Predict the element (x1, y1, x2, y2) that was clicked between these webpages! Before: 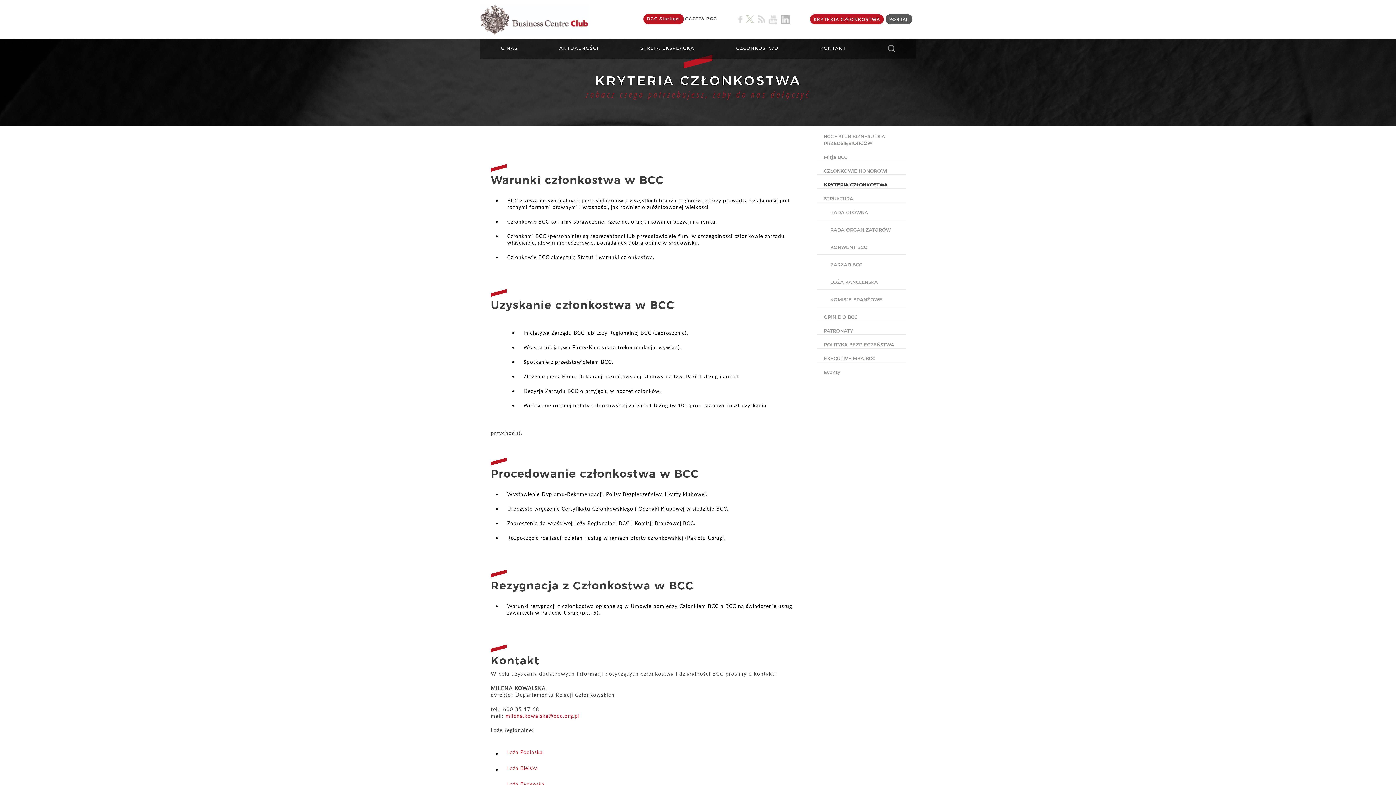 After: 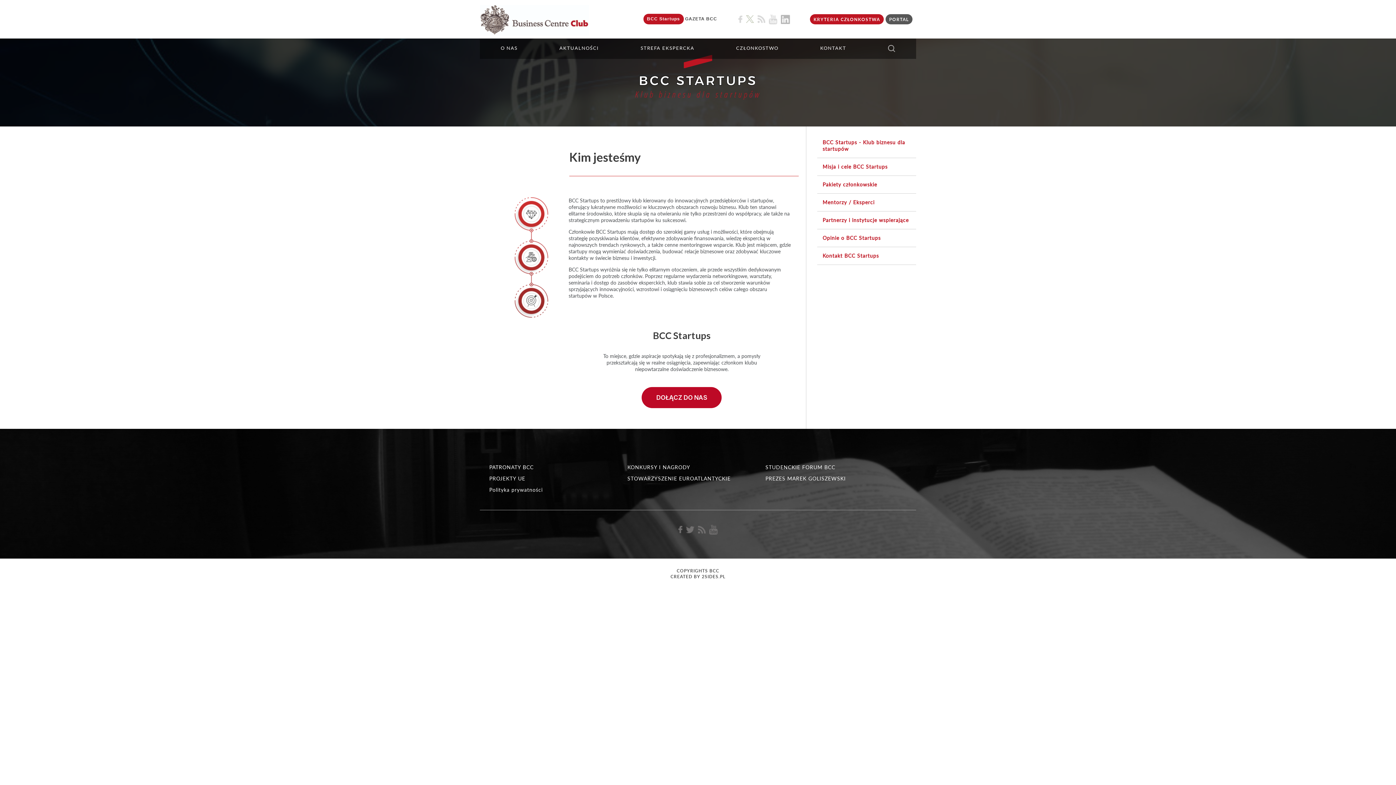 Action: label: BCC Startups bbox: (643, 13, 683, 24)